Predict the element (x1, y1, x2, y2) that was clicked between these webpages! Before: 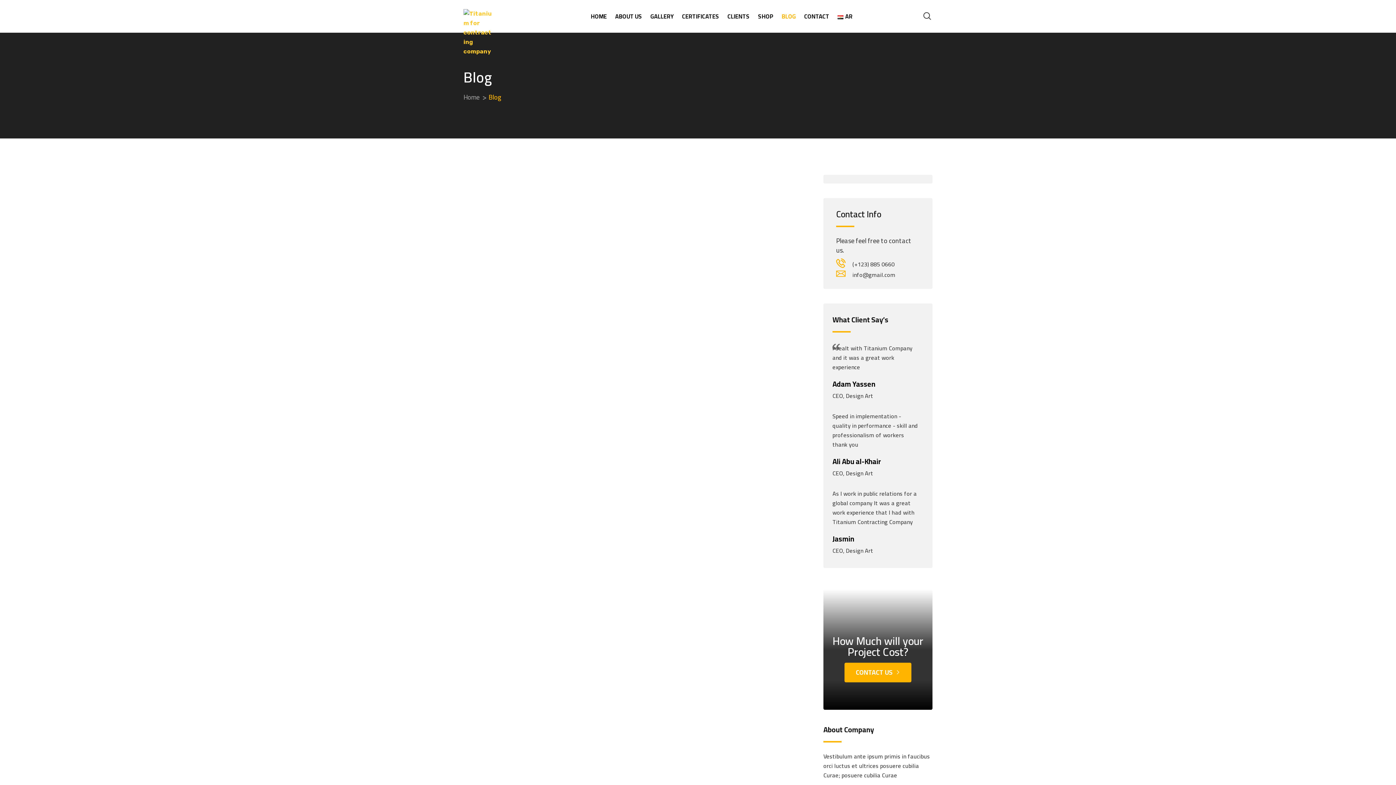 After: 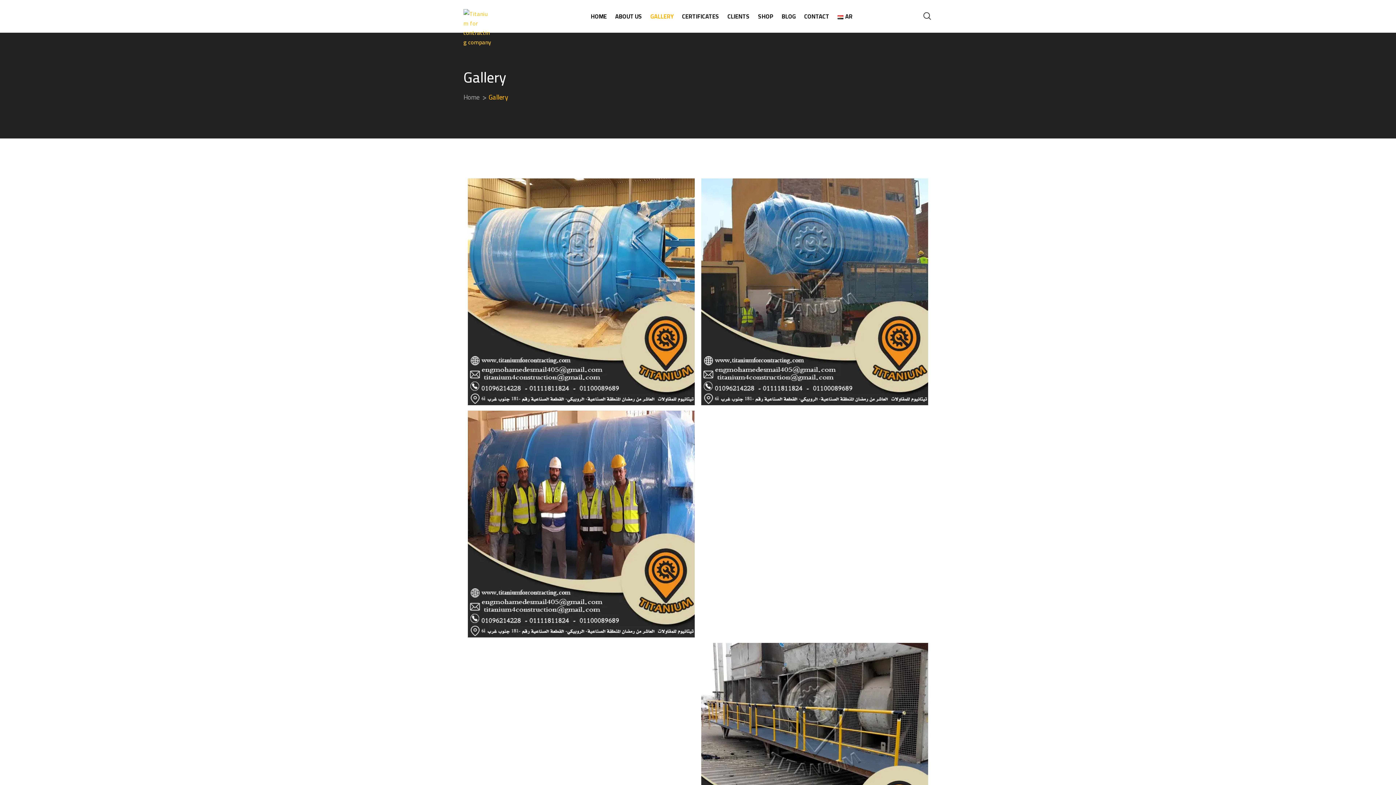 Action: label: GALLERY bbox: (645, 0, 679, 32)